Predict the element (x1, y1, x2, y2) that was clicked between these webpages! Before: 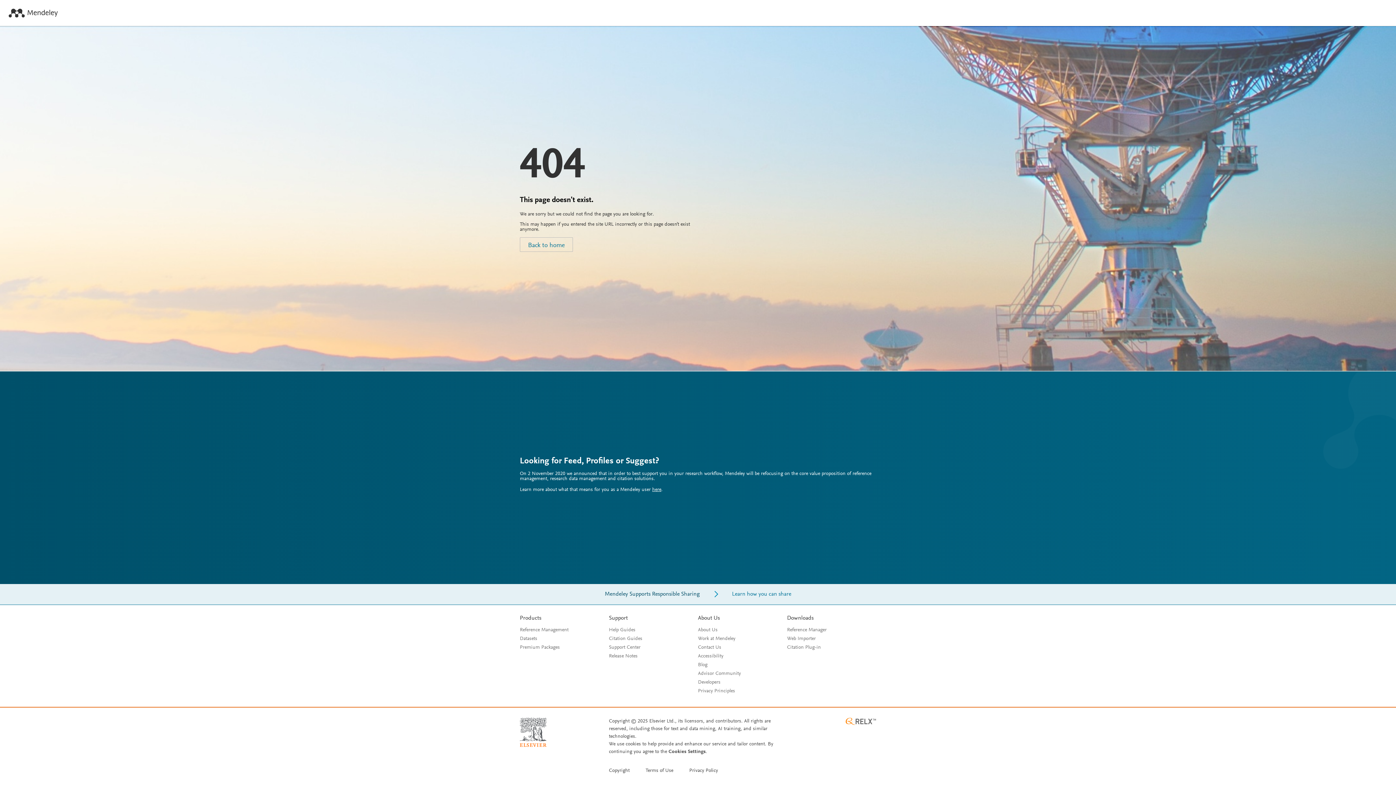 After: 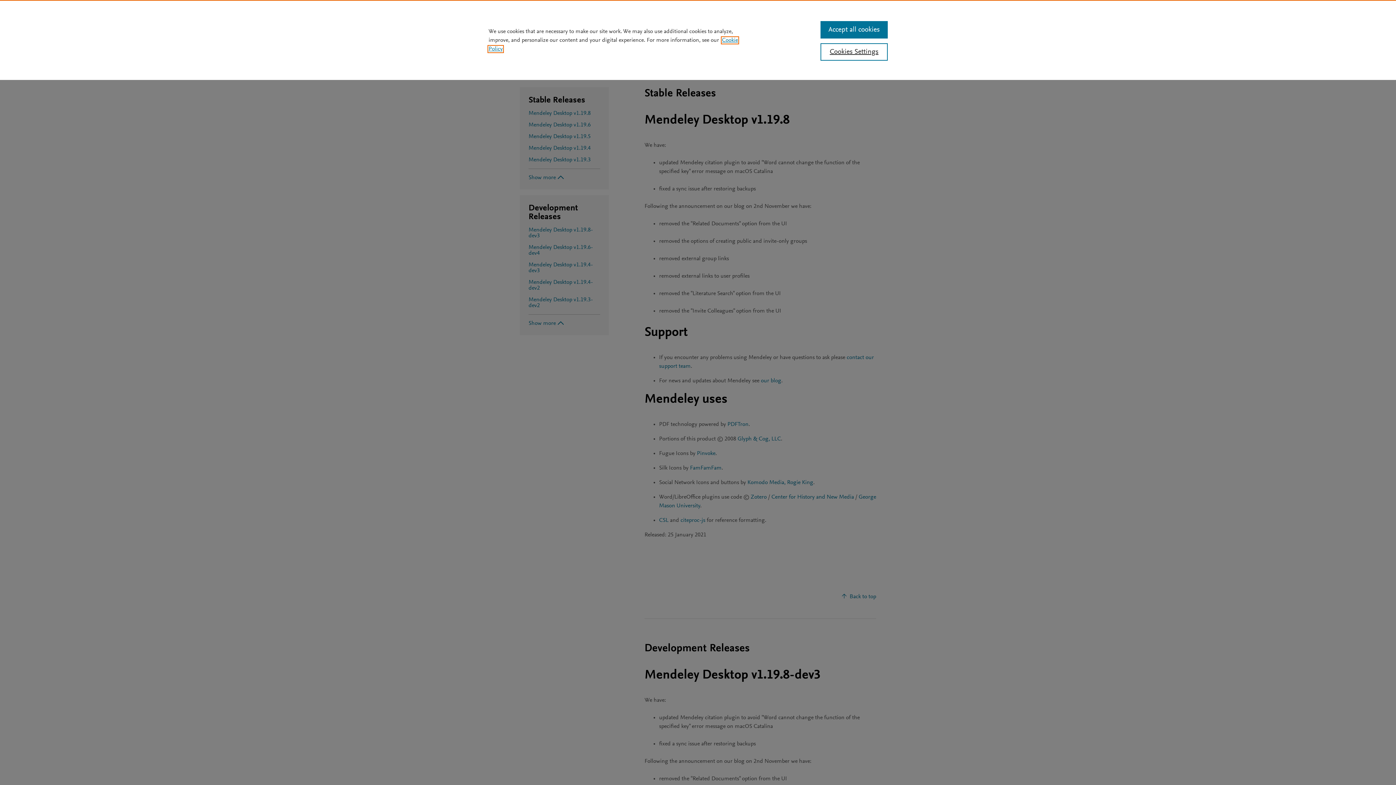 Action: label: Release Notes bbox: (609, 654, 637, 659)